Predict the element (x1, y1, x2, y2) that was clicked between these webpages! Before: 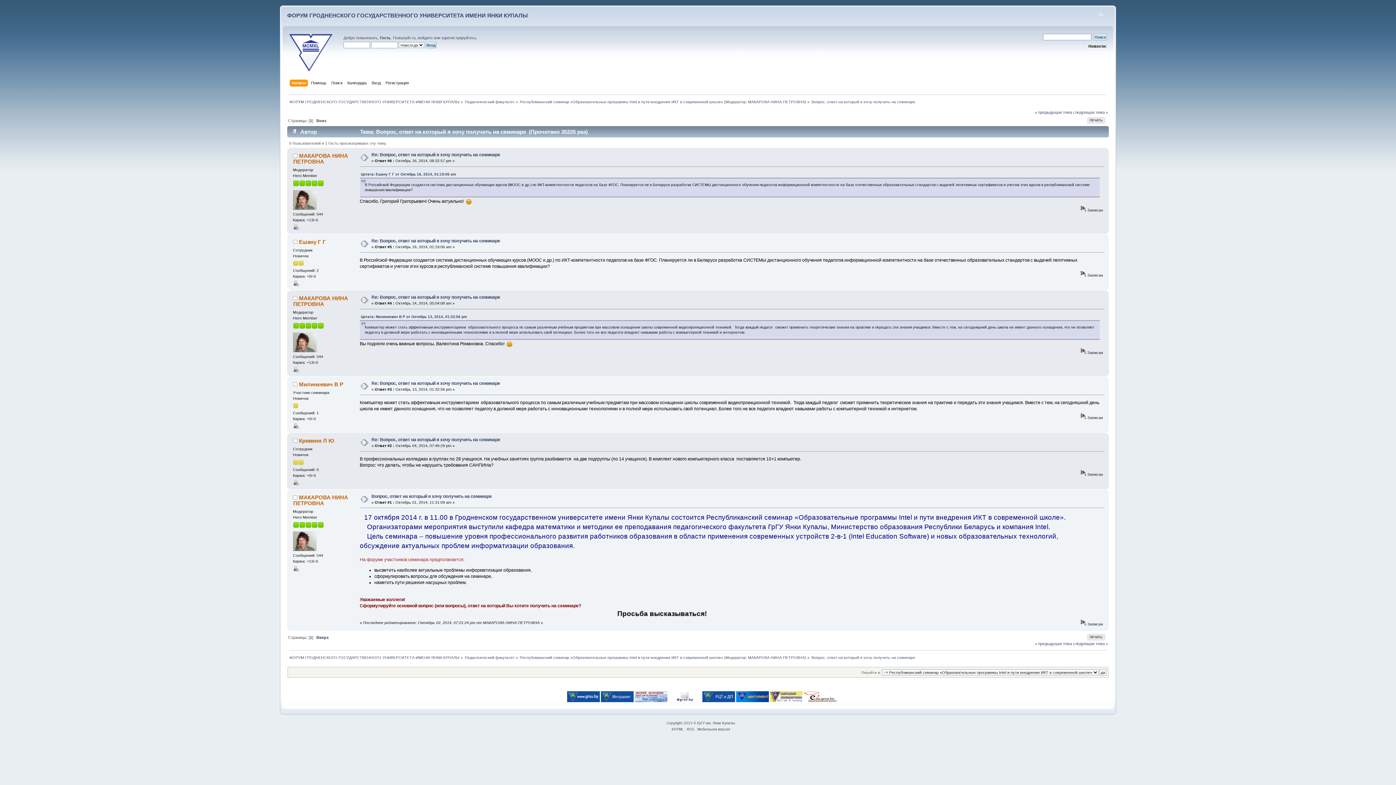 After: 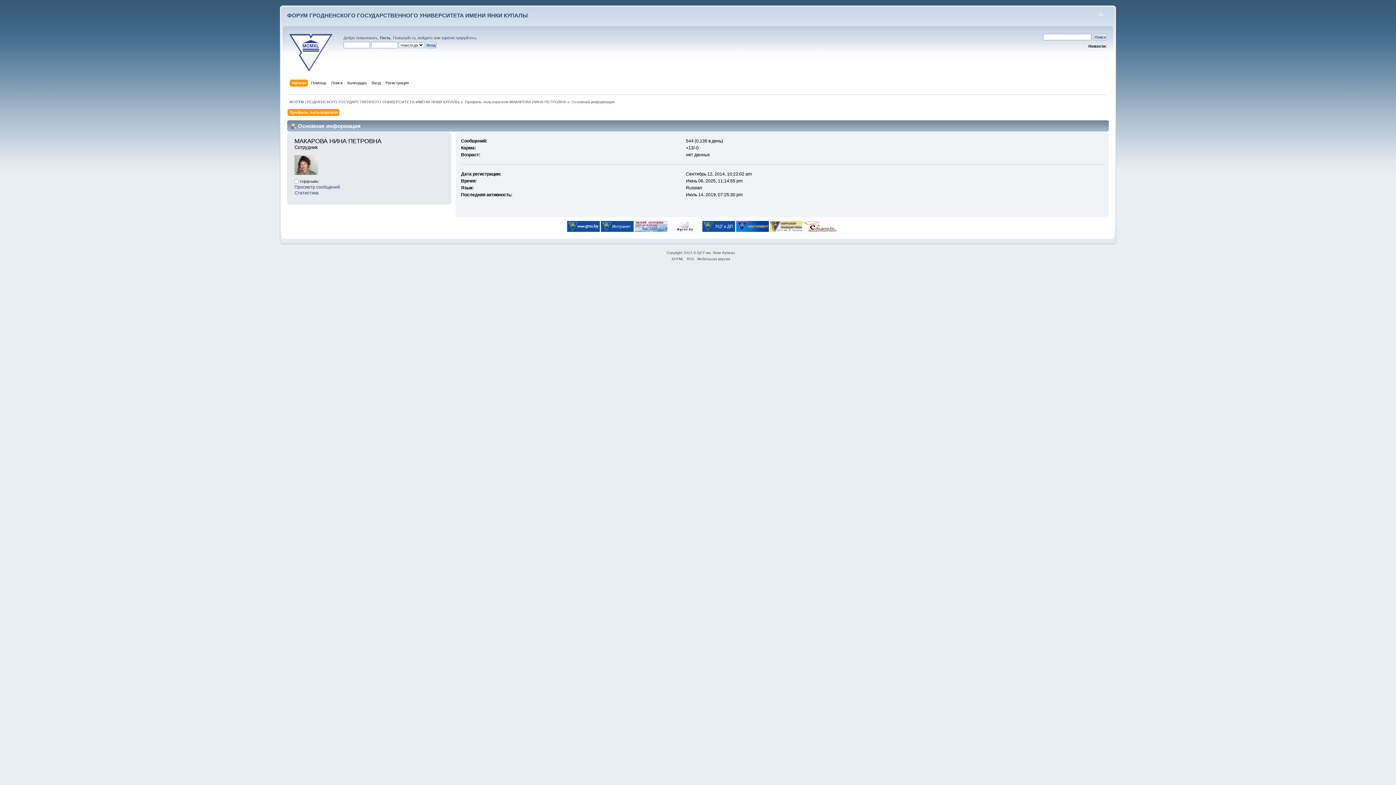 Action: label: МАКАРОВА НИНА ПЕТРОВНА bbox: (748, 99, 805, 103)